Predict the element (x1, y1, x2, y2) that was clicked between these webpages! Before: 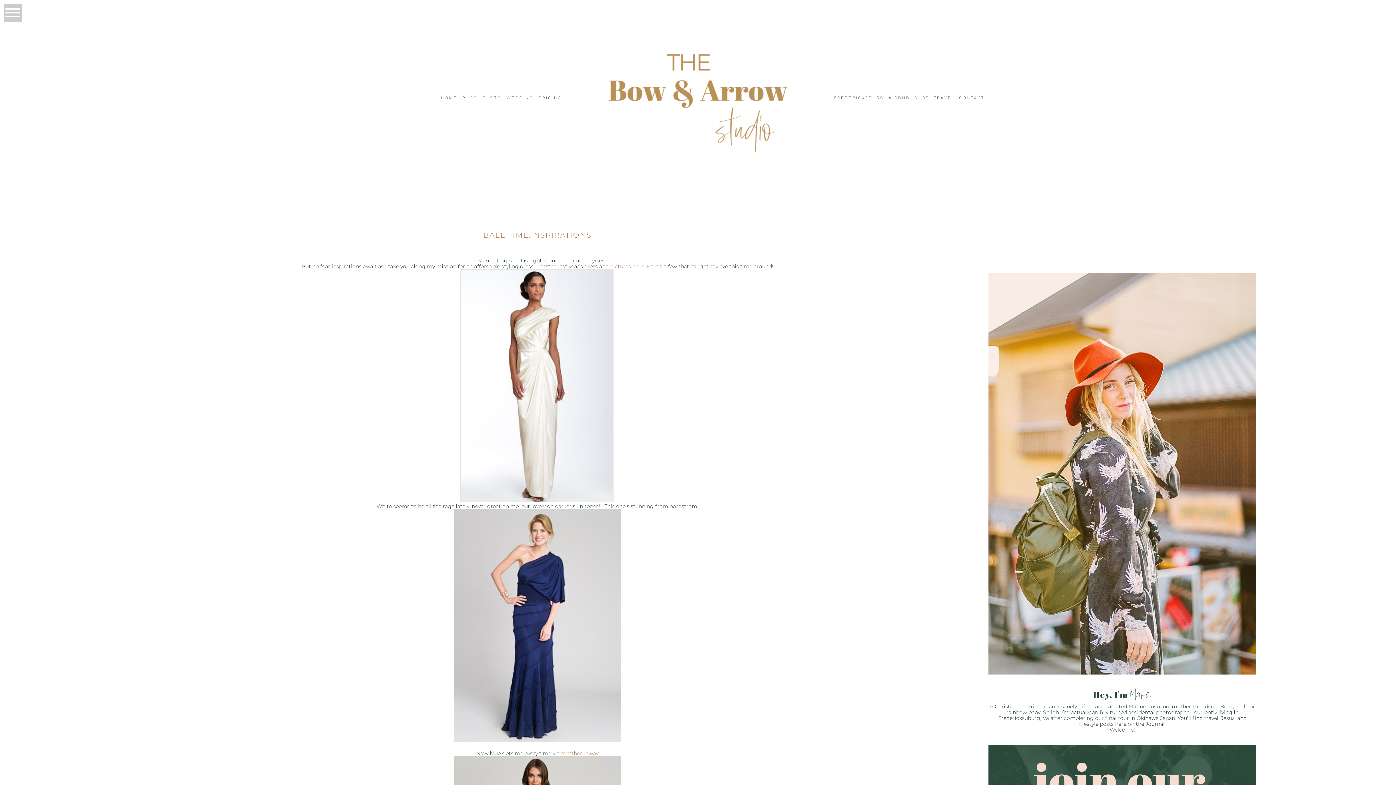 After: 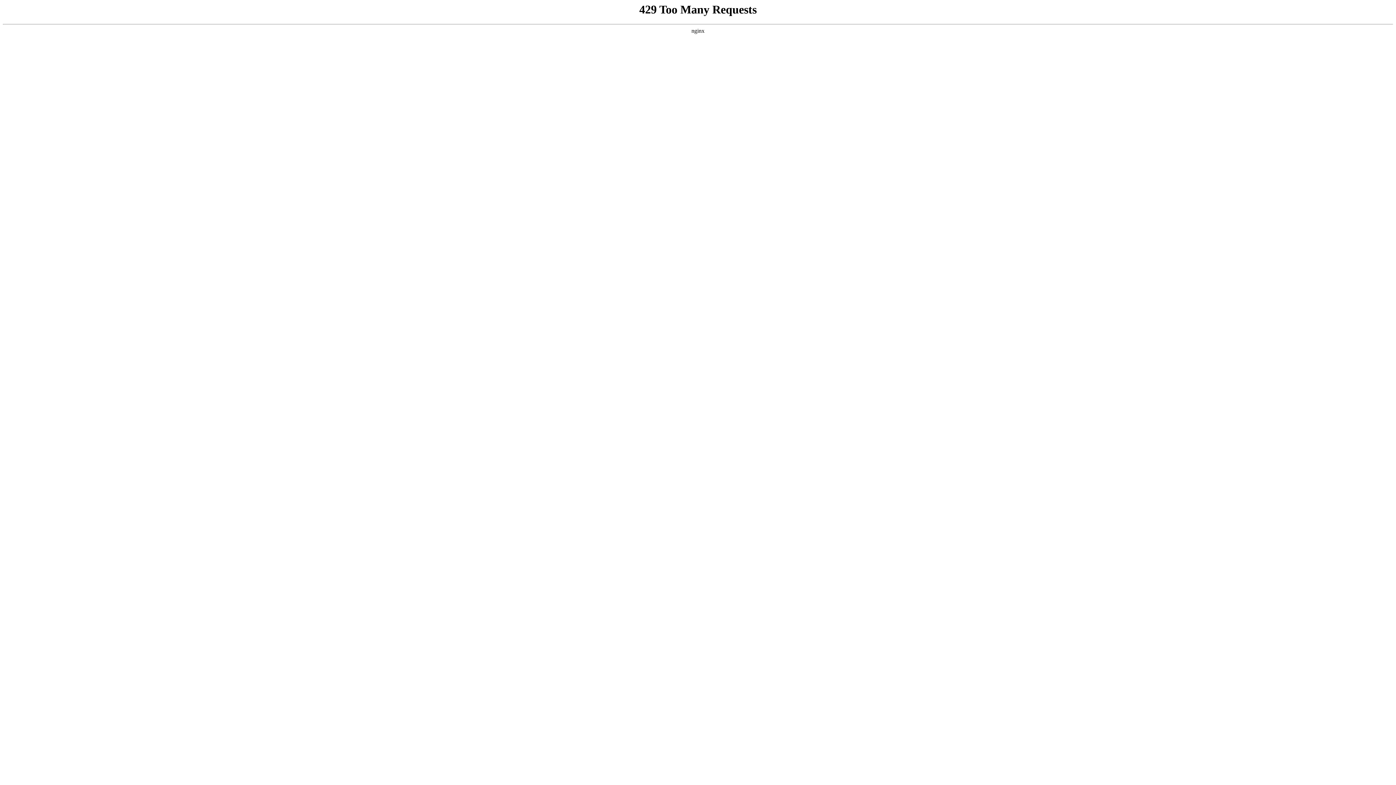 Action: label: HOME bbox: (440, 95, 457, 100)